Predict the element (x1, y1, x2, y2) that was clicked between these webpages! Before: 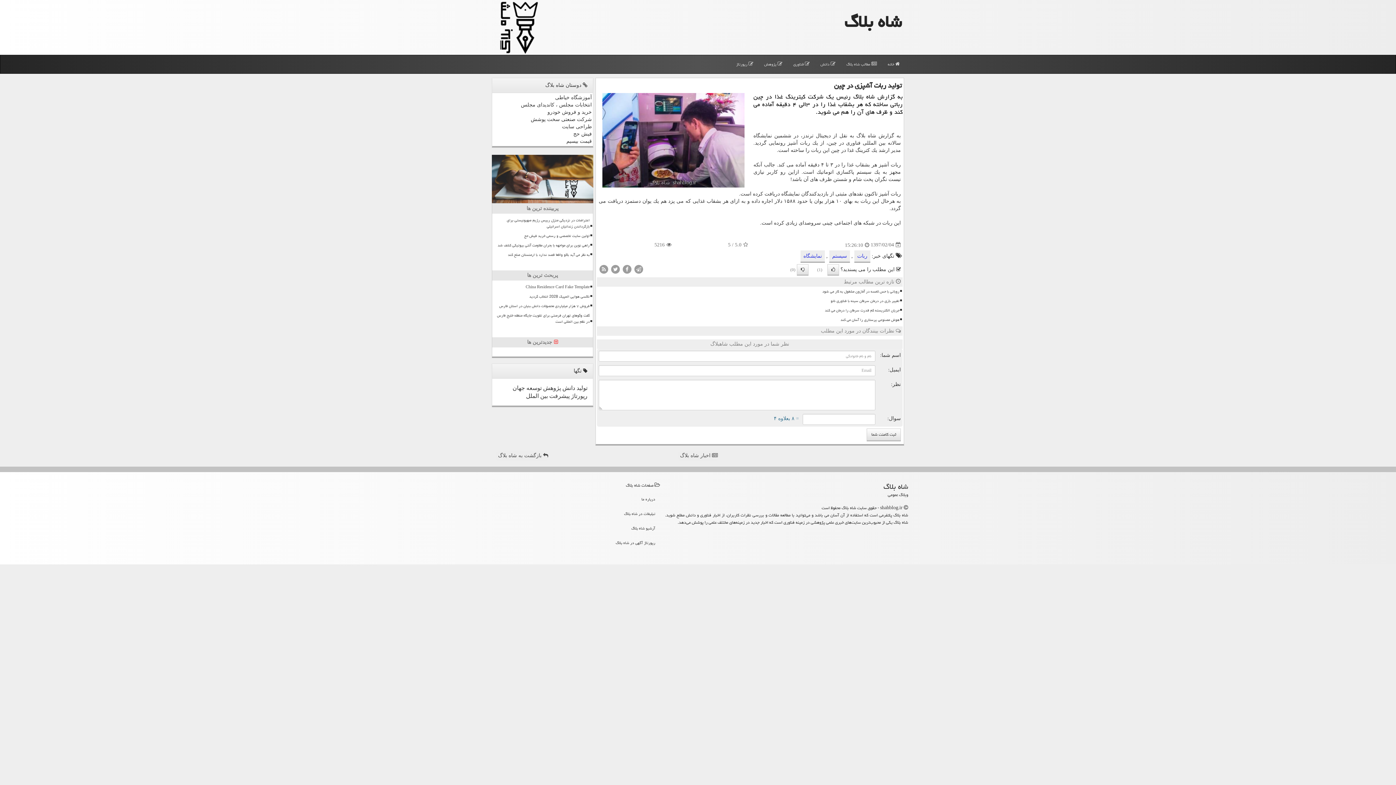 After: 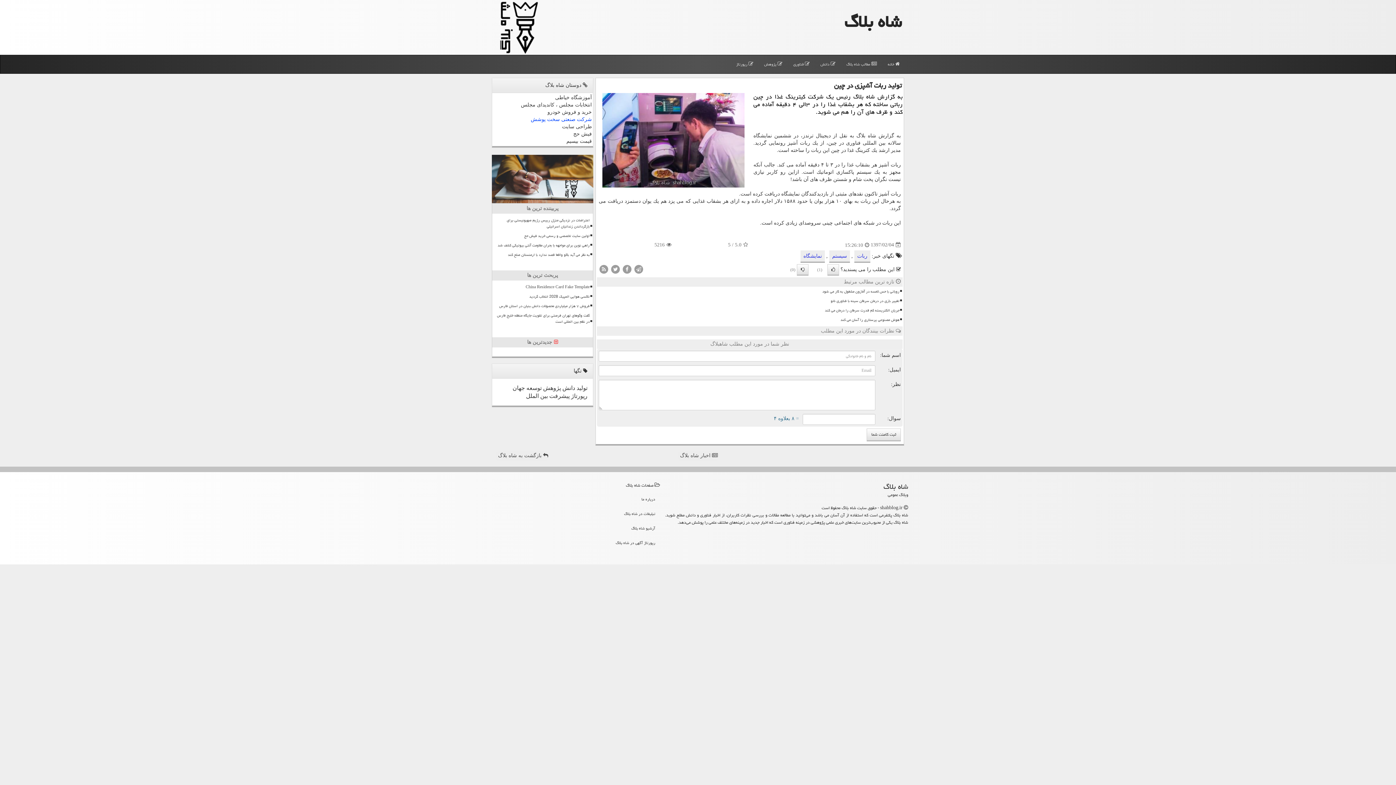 Action: label: شرکت صنعتی سخت پوشش bbox: (530, 116, 592, 122)